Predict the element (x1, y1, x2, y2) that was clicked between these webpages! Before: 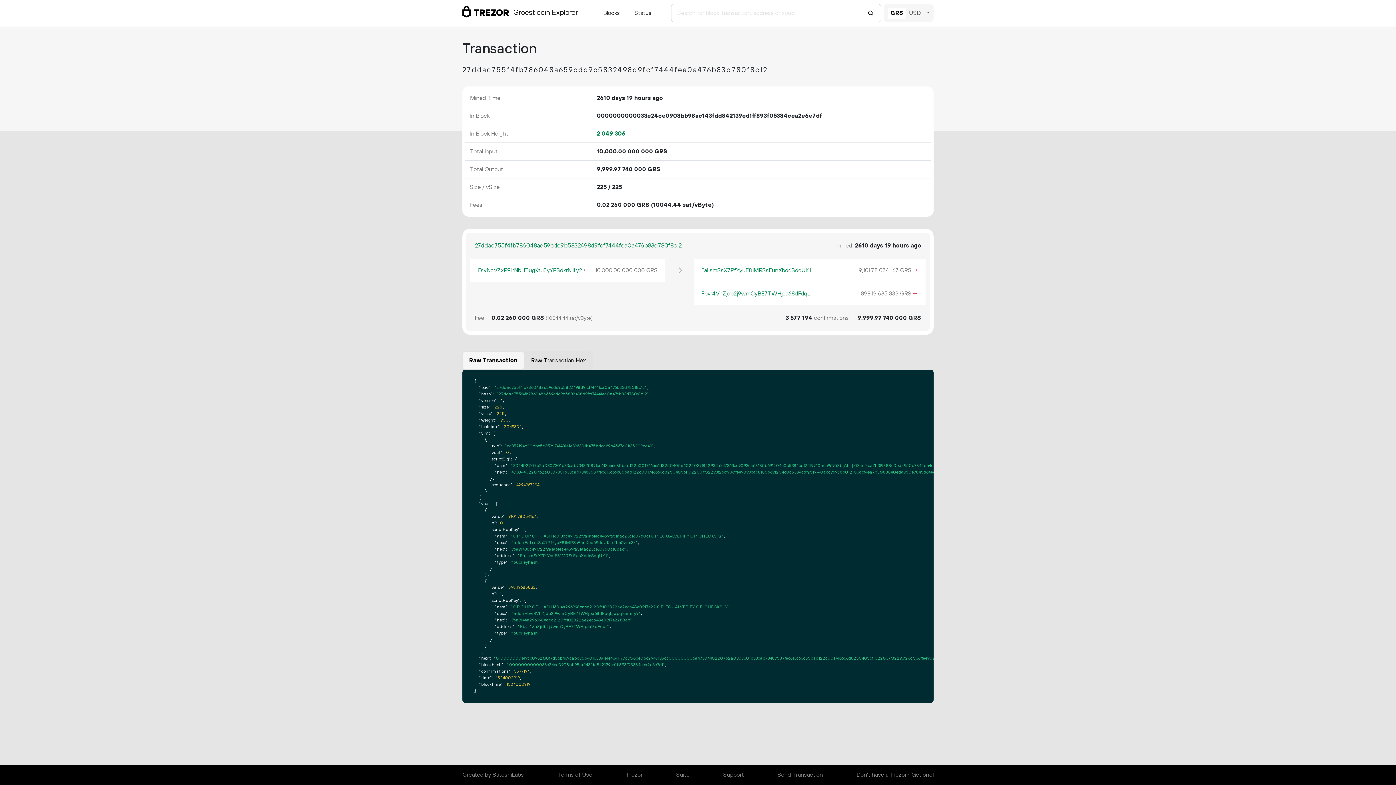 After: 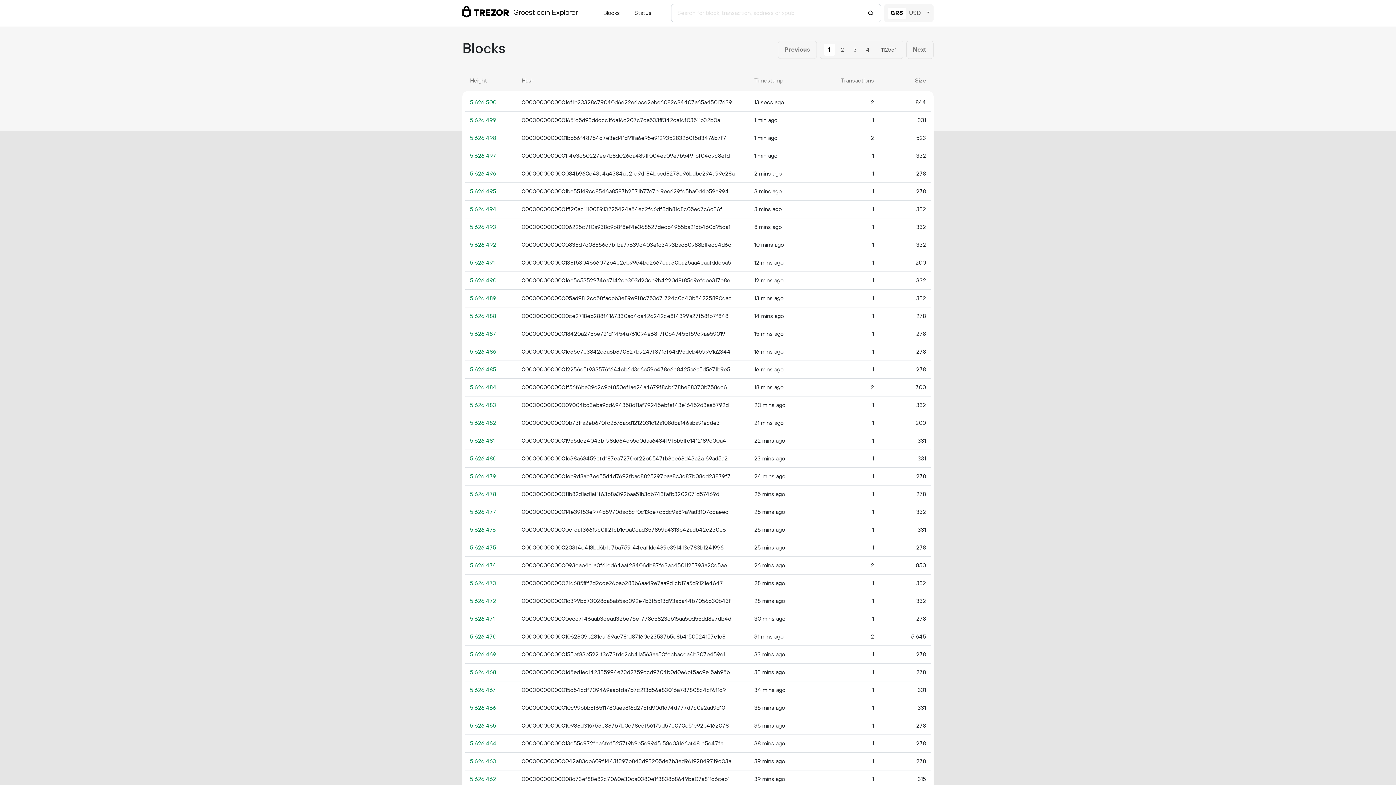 Action: bbox: (600, 5, 622, 20) label: Blocks